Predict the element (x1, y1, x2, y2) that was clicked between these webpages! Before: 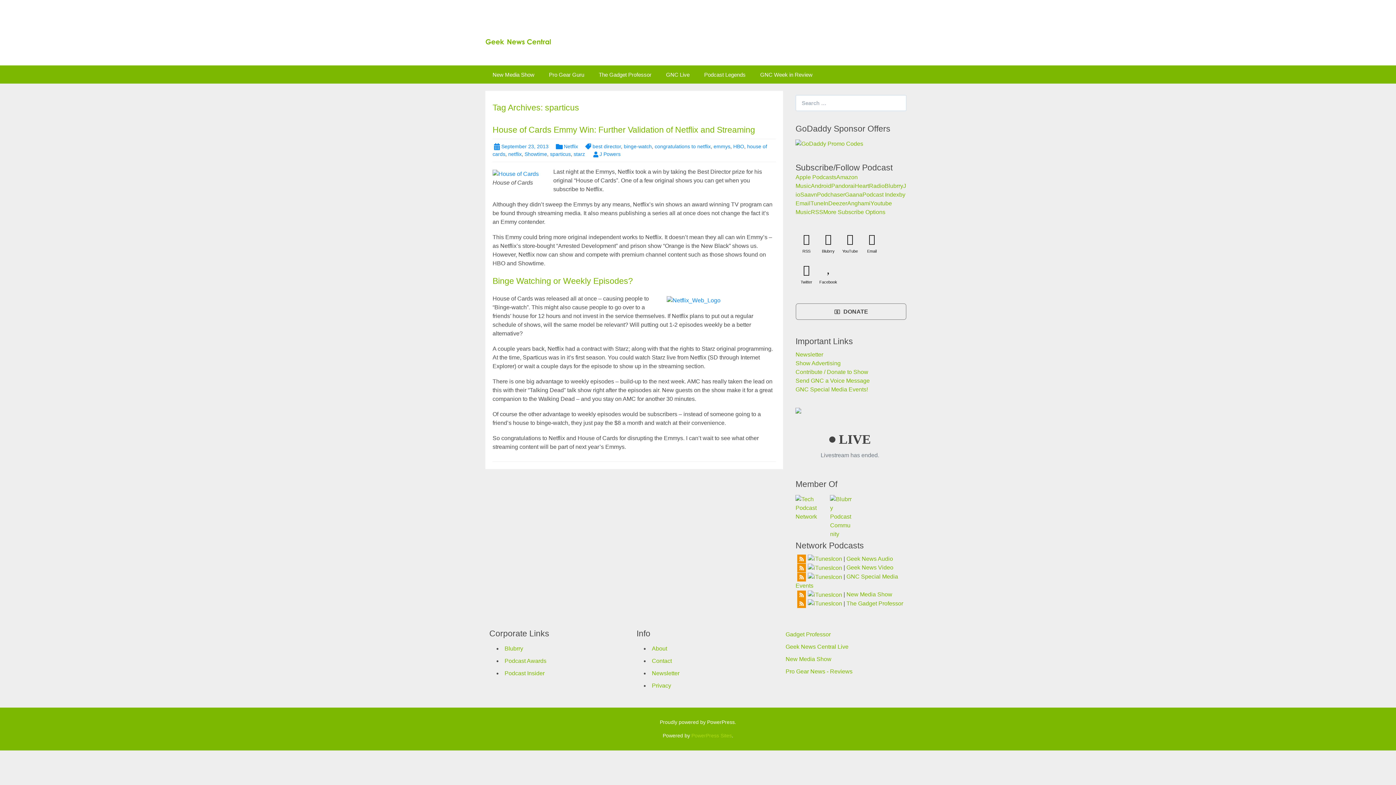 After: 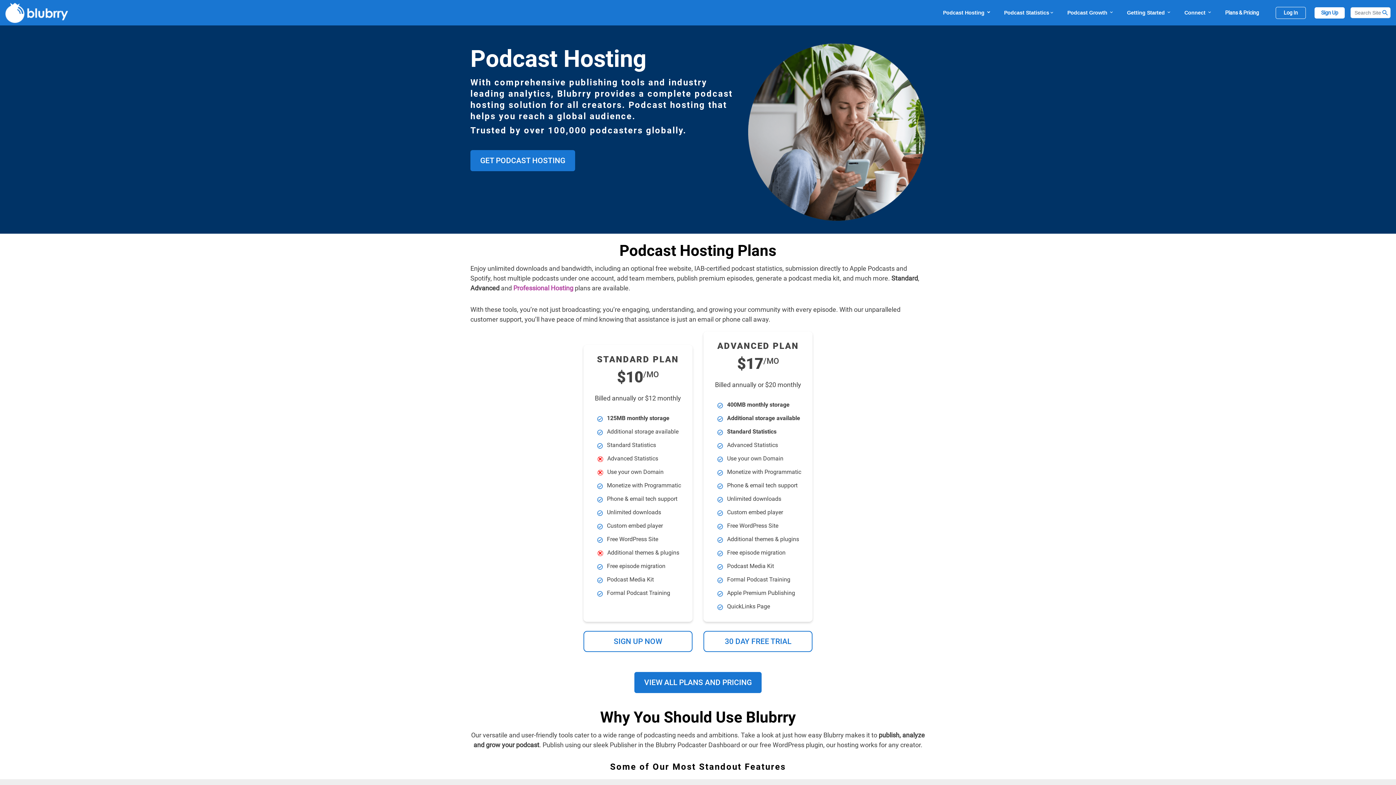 Action: bbox: (795, 407, 801, 413)